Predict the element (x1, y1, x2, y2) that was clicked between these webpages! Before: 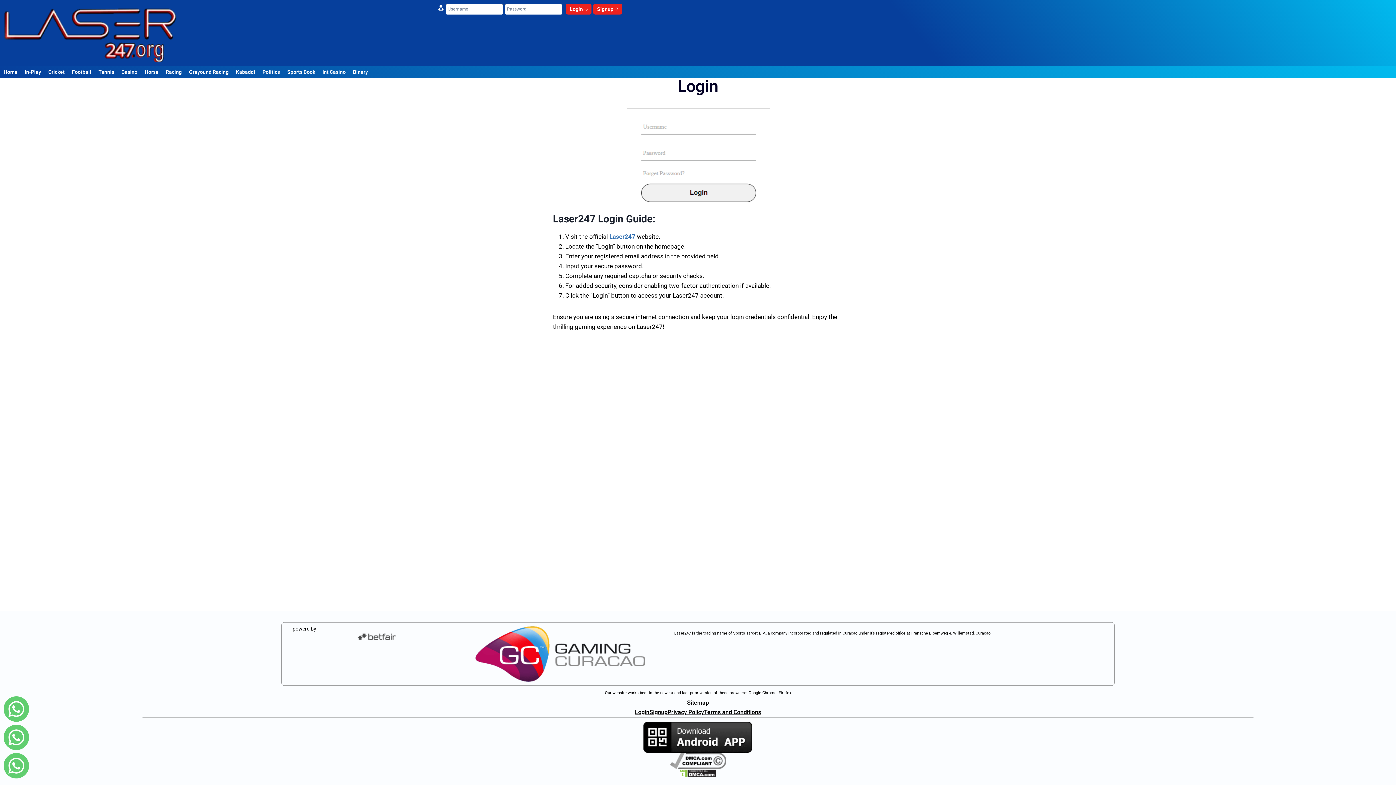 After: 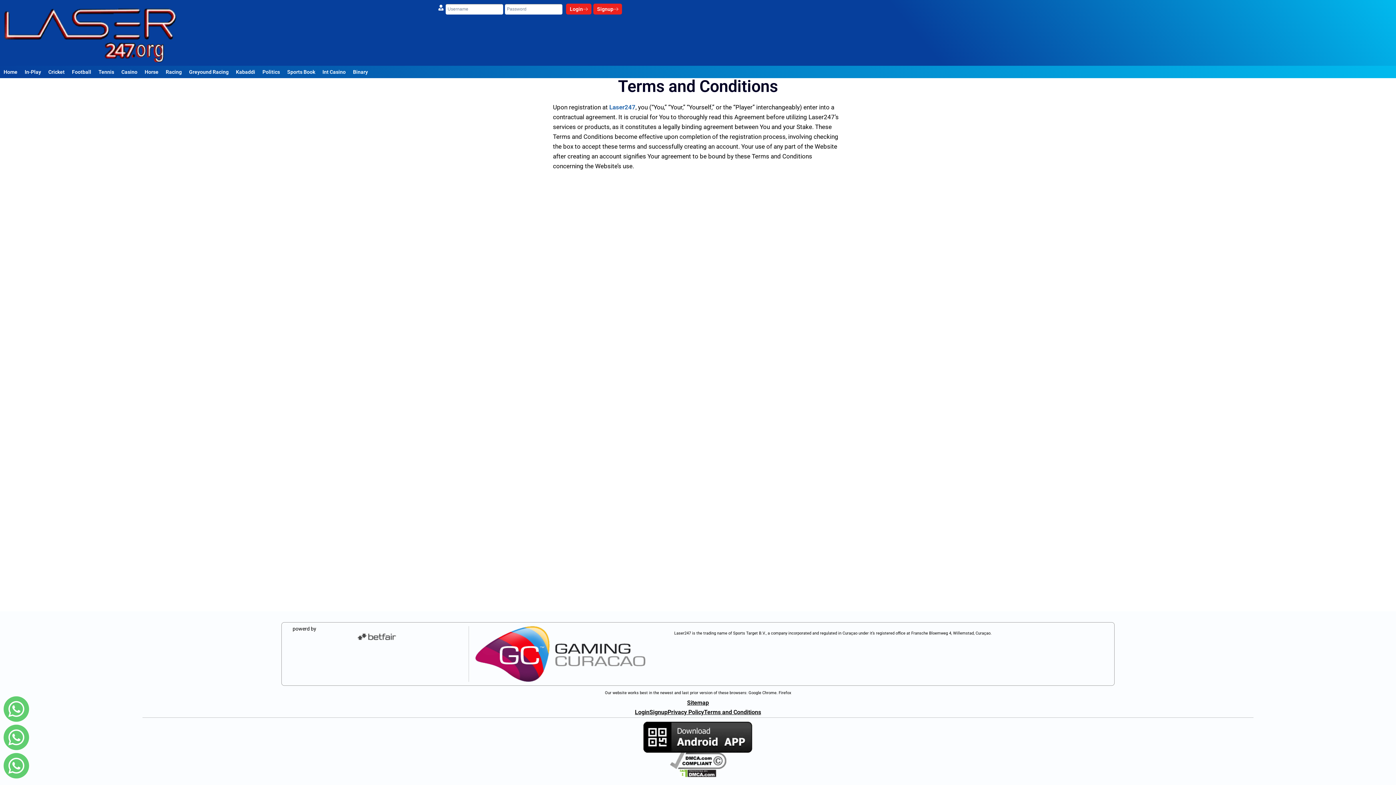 Action: bbox: (704, 709, 761, 716) label: Terms and Conditions